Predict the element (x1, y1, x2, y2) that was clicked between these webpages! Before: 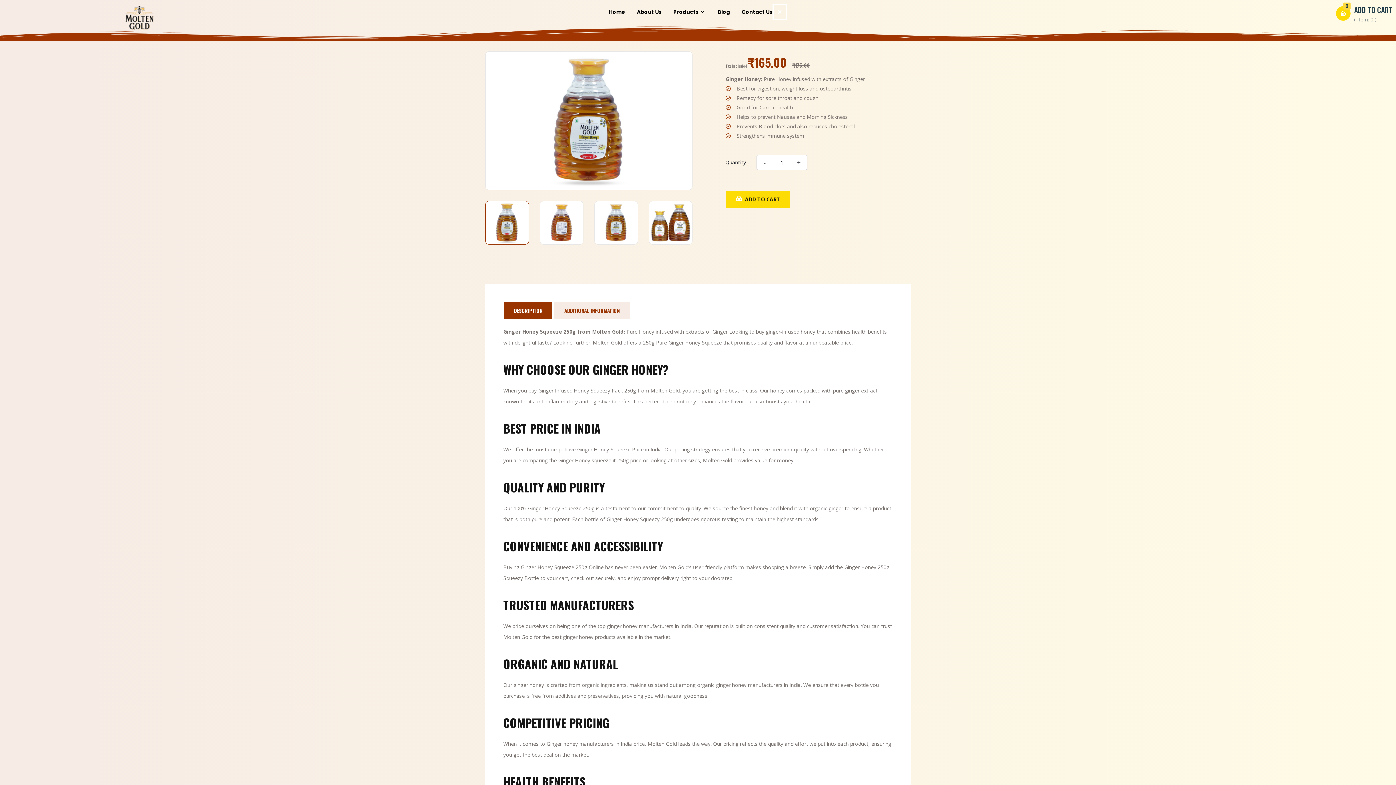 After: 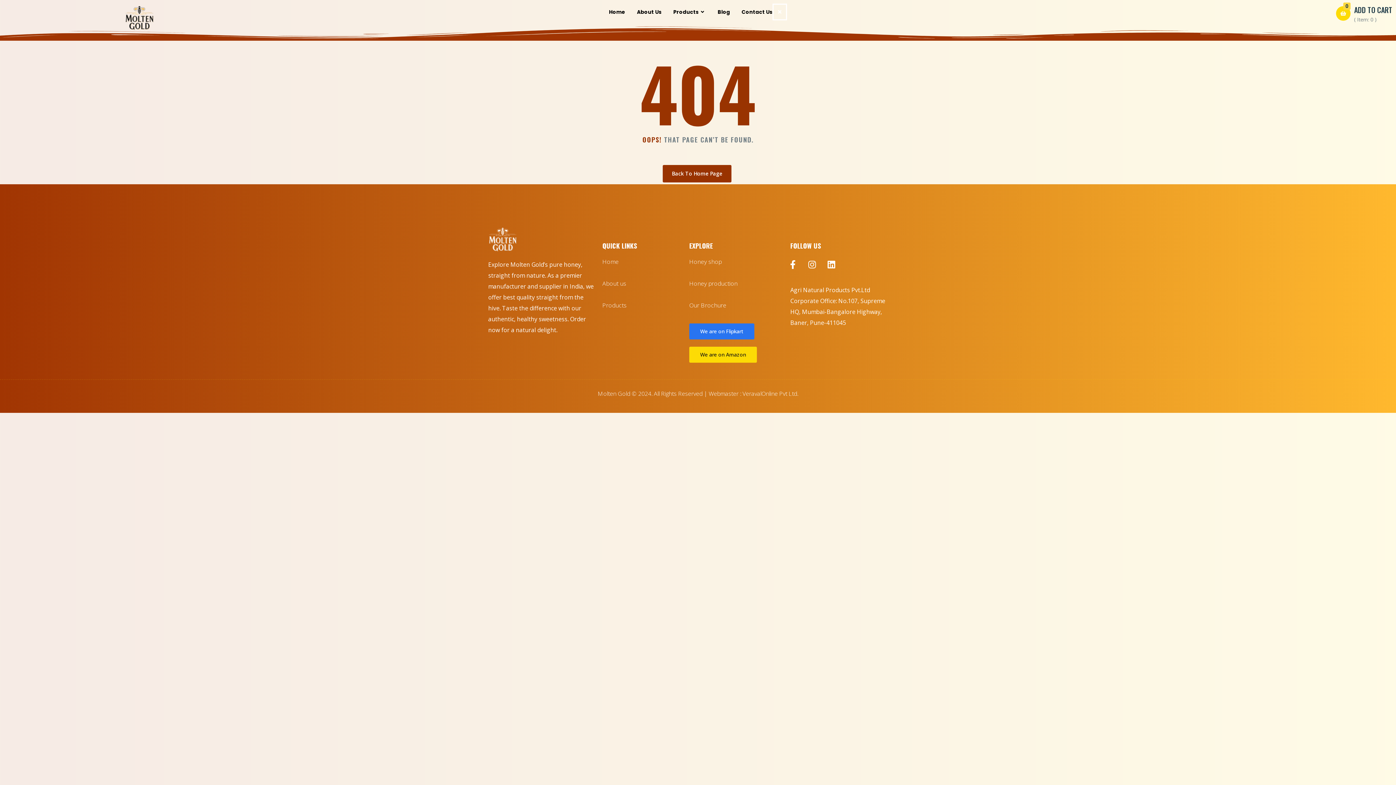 Action: bbox: (125, 3, 154, 32)